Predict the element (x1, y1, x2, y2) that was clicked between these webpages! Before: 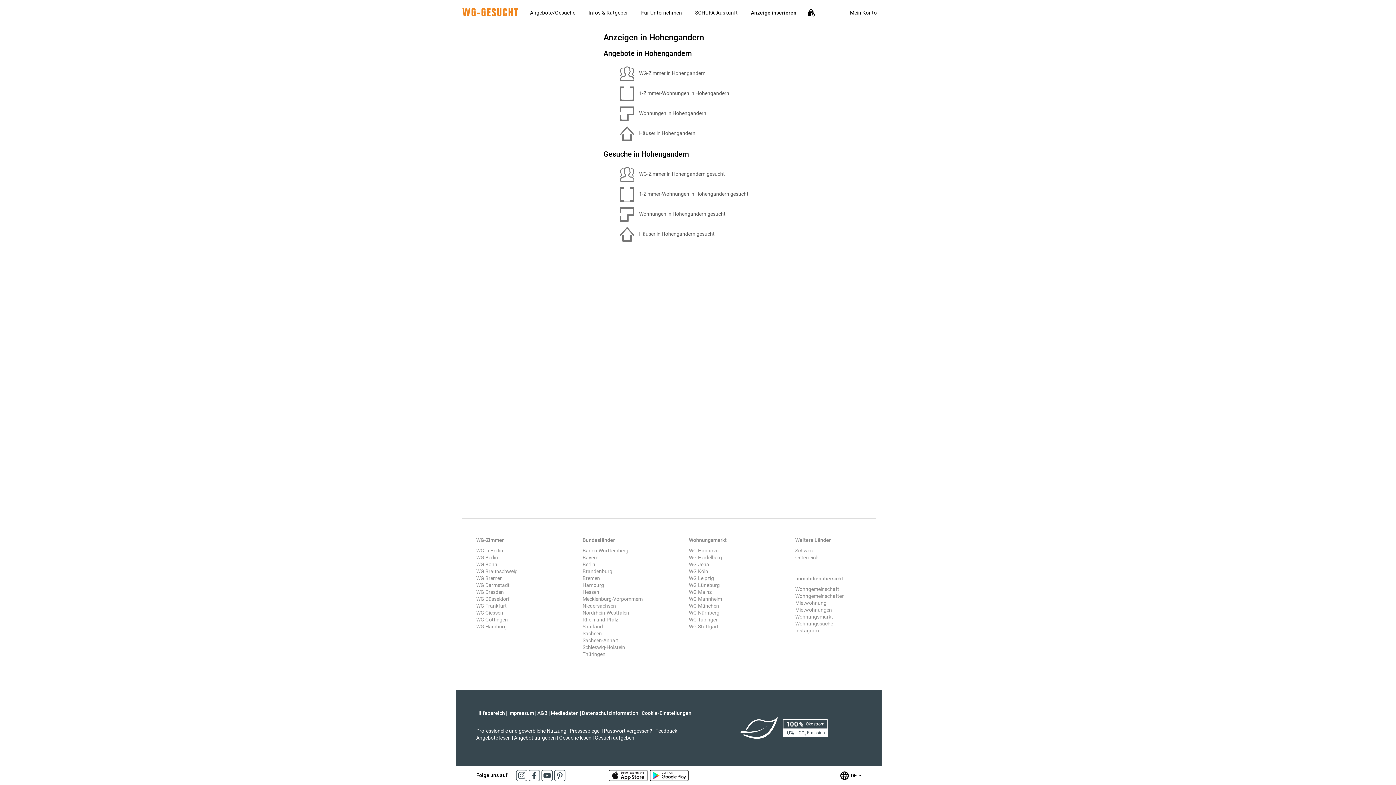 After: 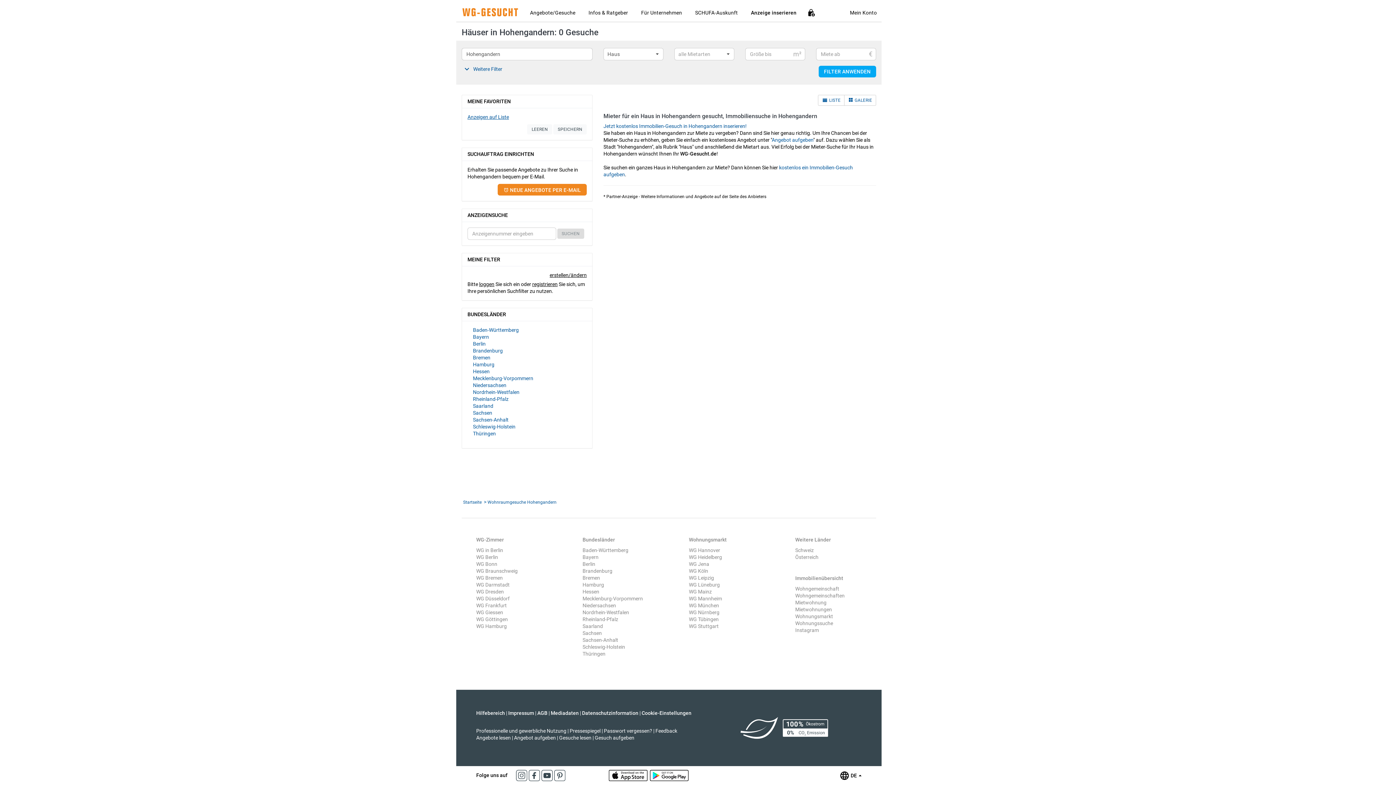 Action: label:  Häuser in Hohengandern gesucht bbox: (620, 227, 870, 241)